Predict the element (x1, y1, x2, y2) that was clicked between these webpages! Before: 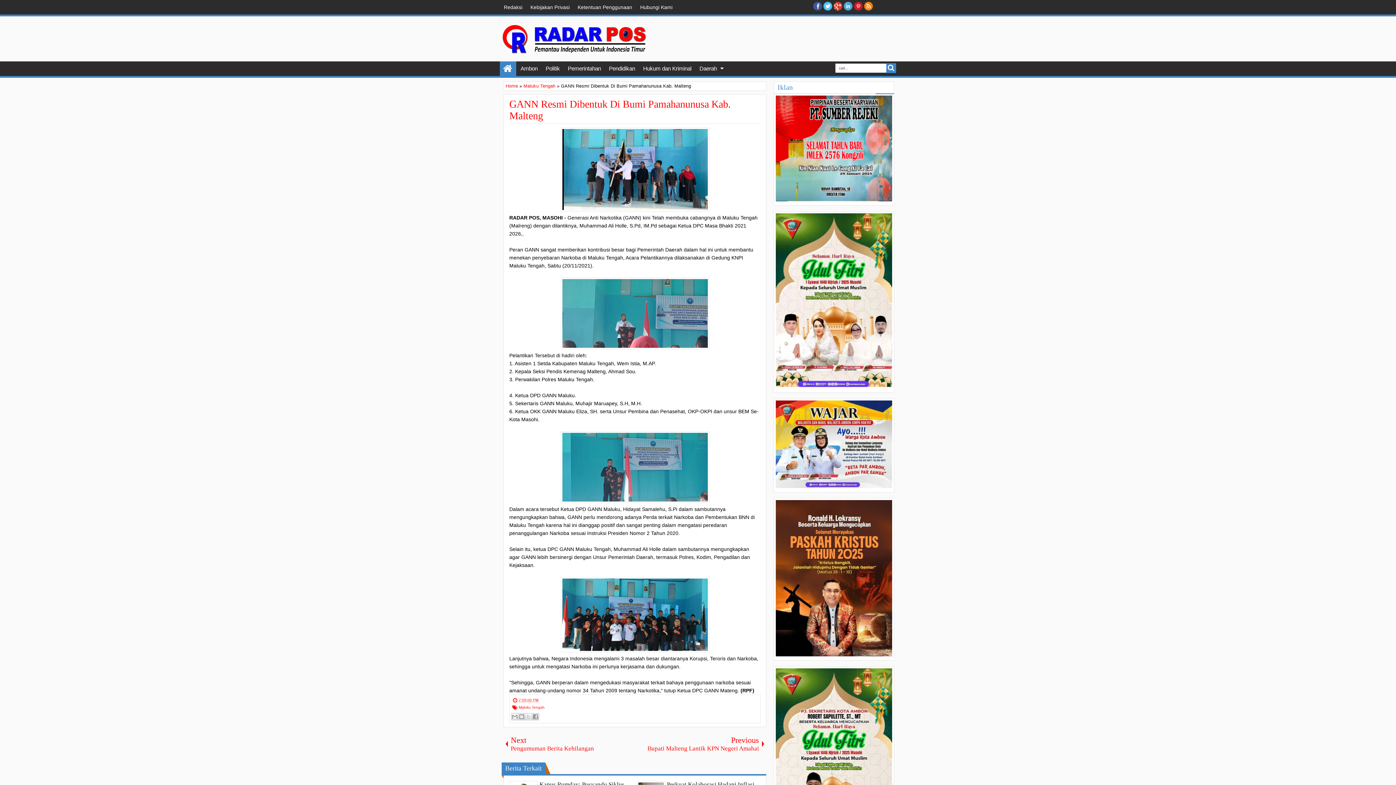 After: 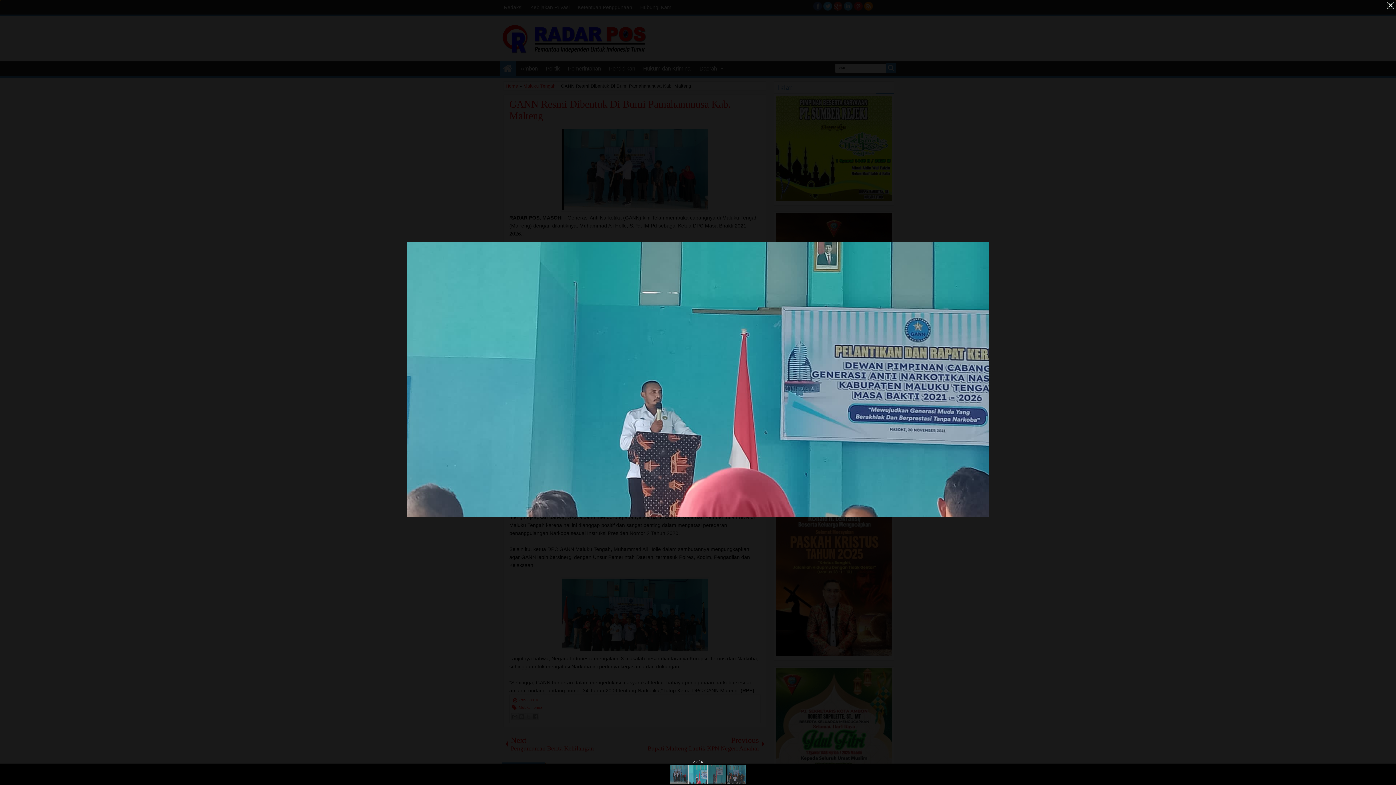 Action: bbox: (560, 344, 709, 350)